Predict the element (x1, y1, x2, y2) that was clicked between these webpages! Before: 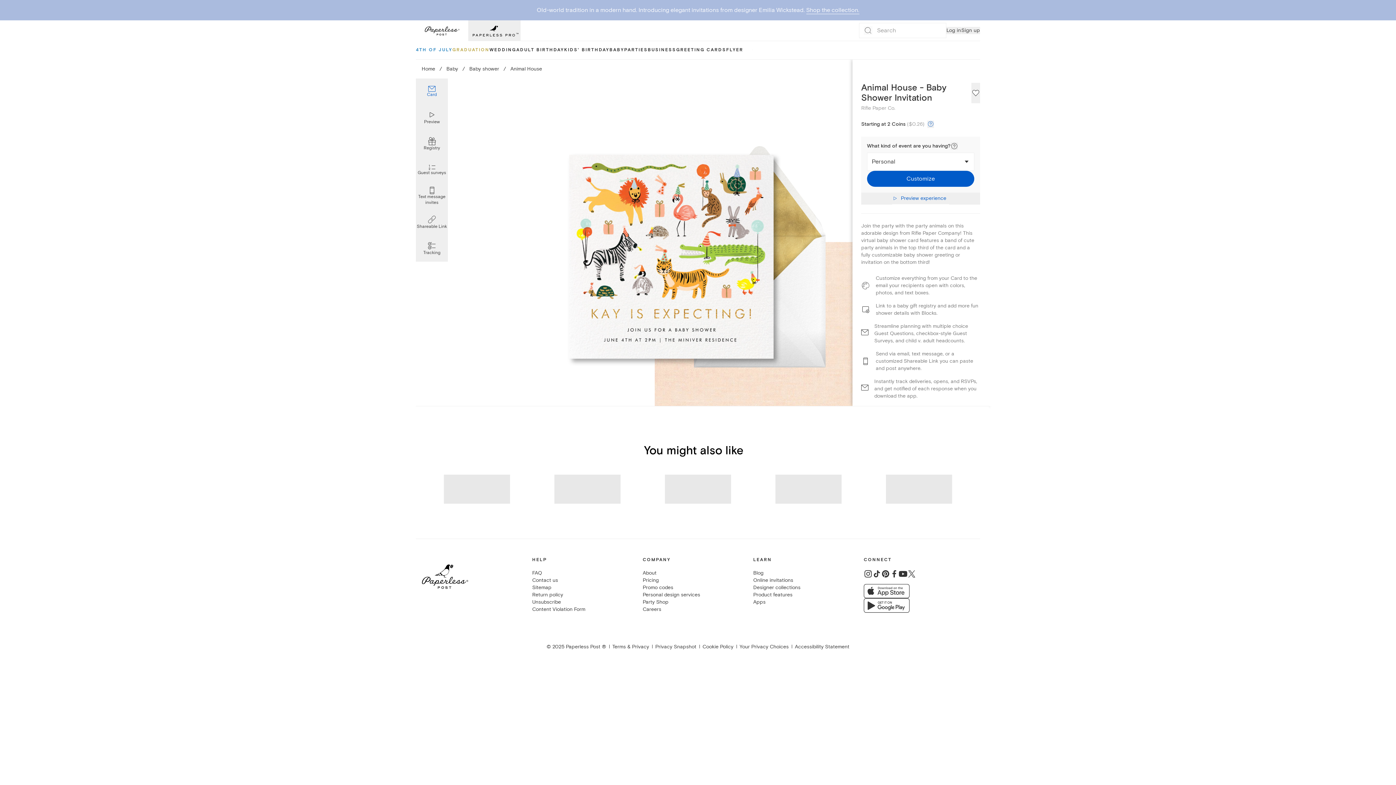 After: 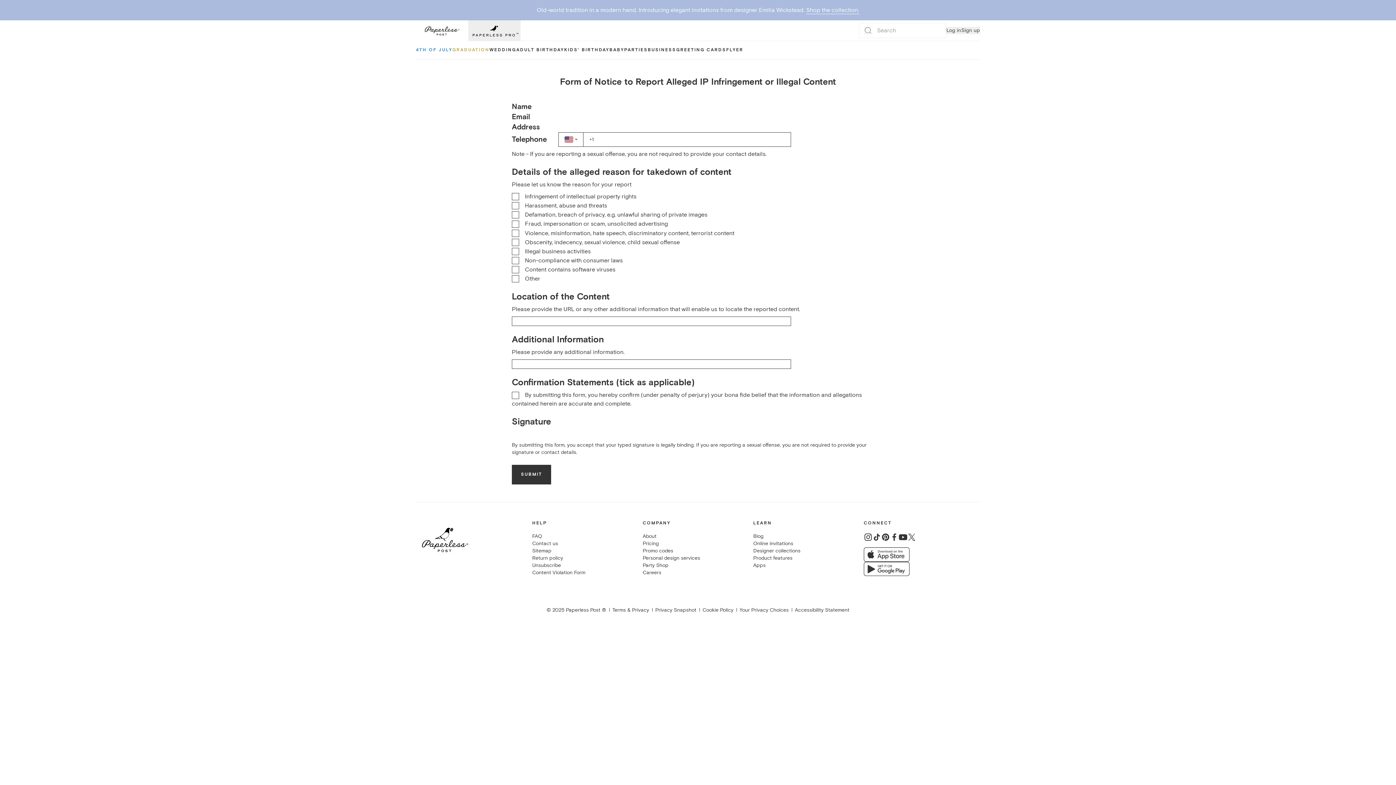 Action: label: Content Violation Form bbox: (532, 606, 585, 612)